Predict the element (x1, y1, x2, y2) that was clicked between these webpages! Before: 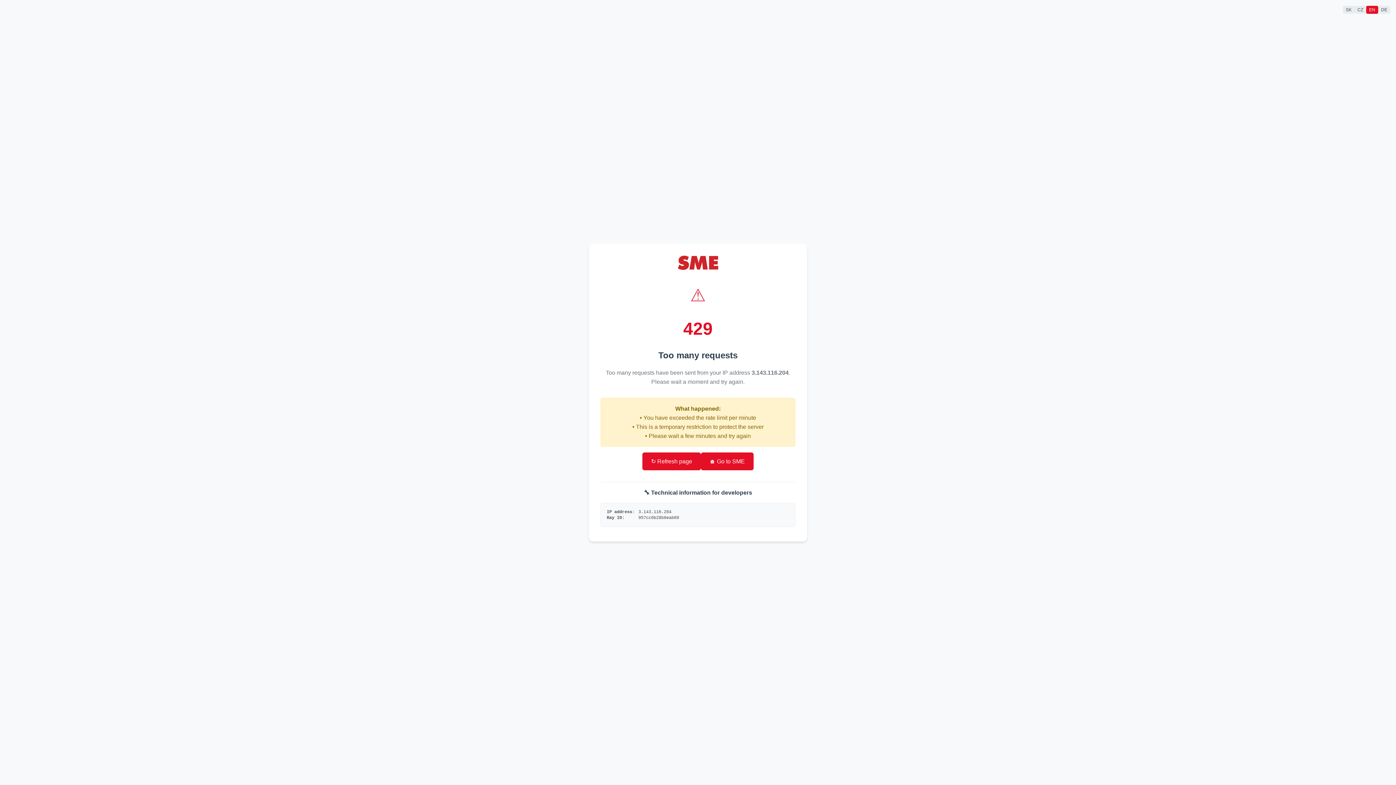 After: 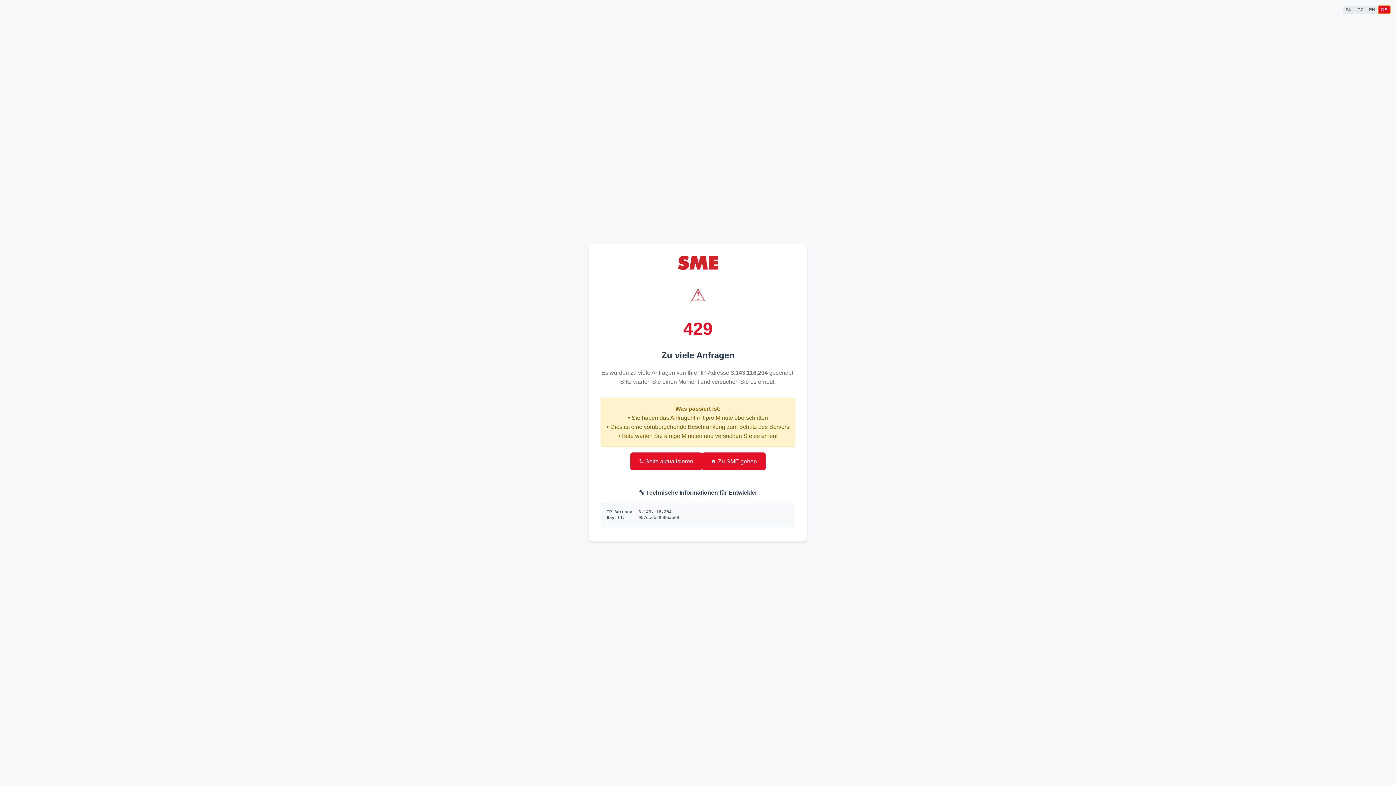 Action: bbox: (1378, 5, 1390, 13) label: DE